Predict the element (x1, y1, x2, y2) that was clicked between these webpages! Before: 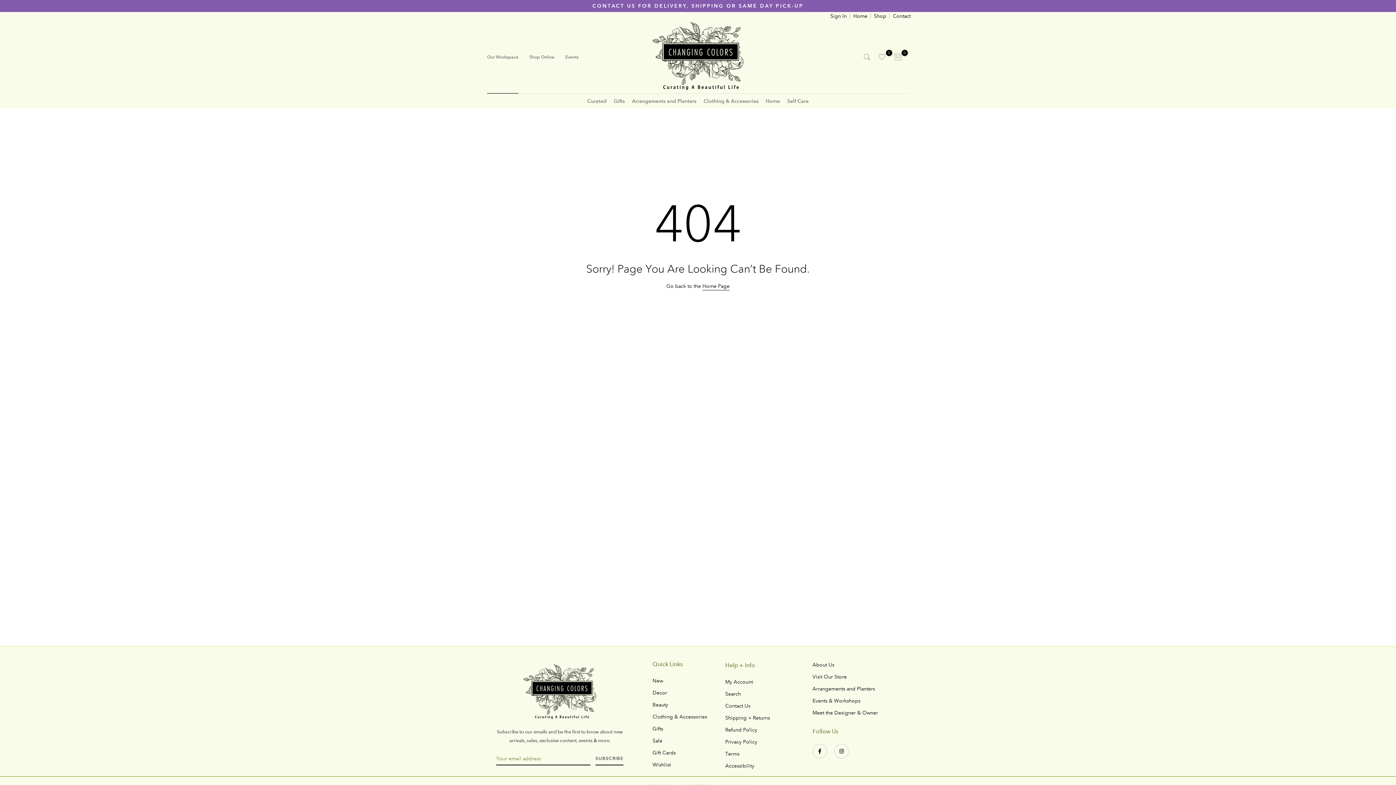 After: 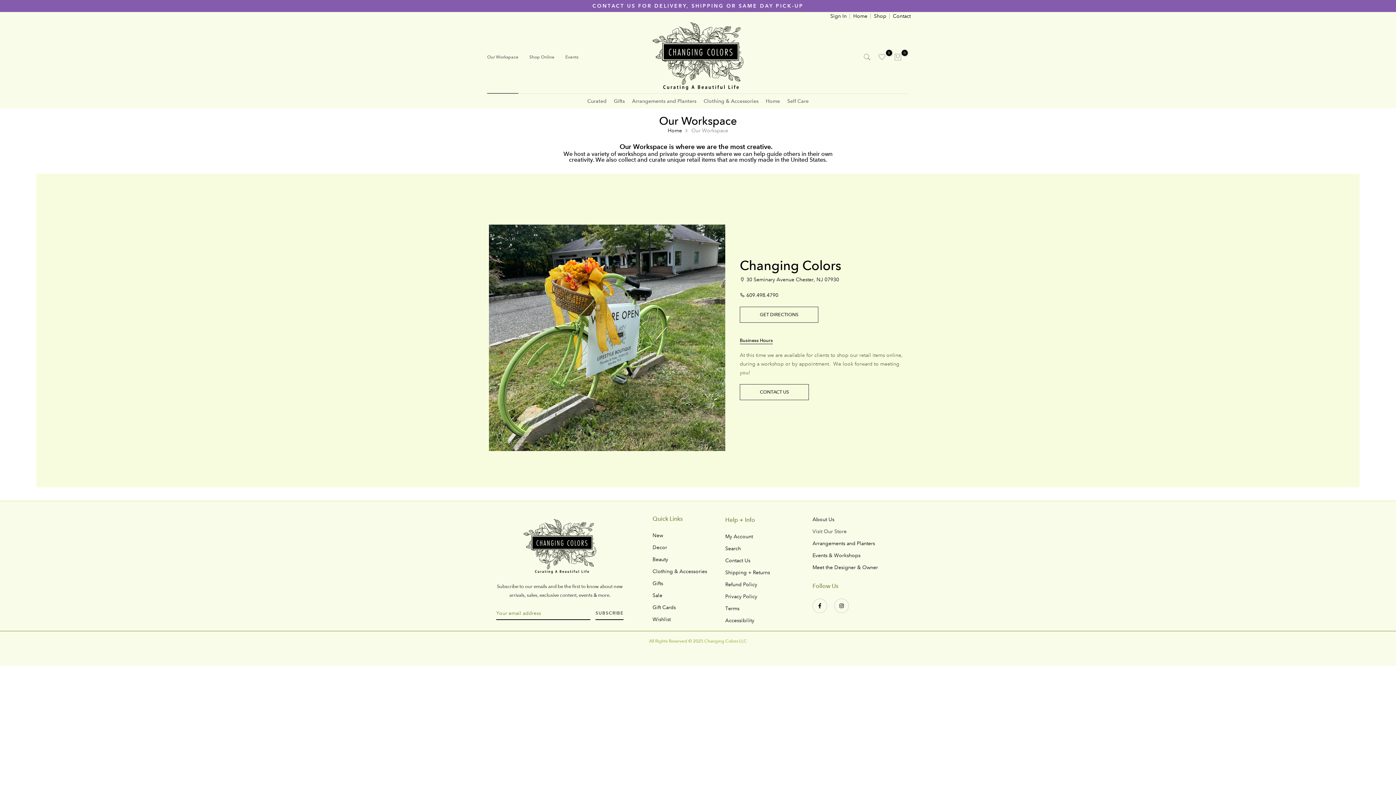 Action: bbox: (481, 20, 524, 93) label: Our Workspace